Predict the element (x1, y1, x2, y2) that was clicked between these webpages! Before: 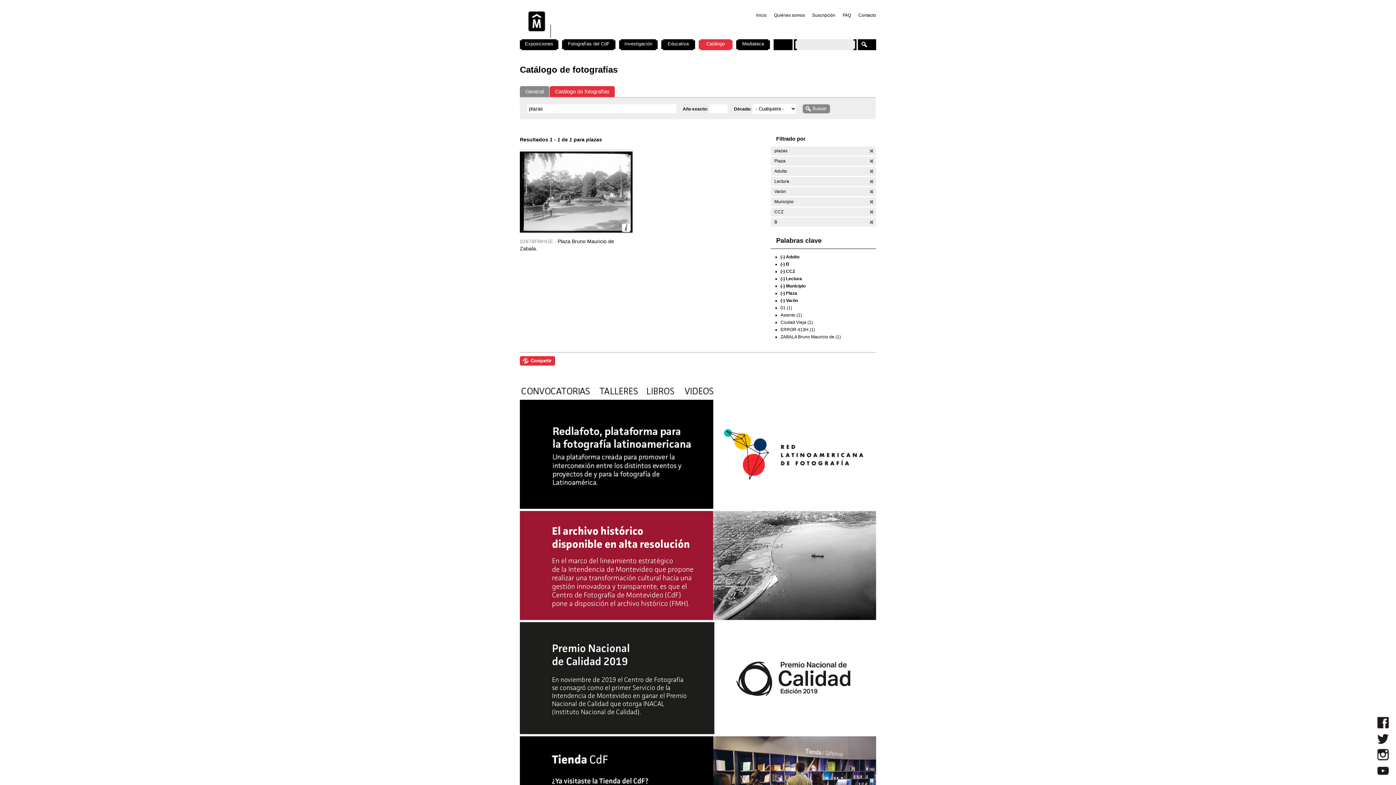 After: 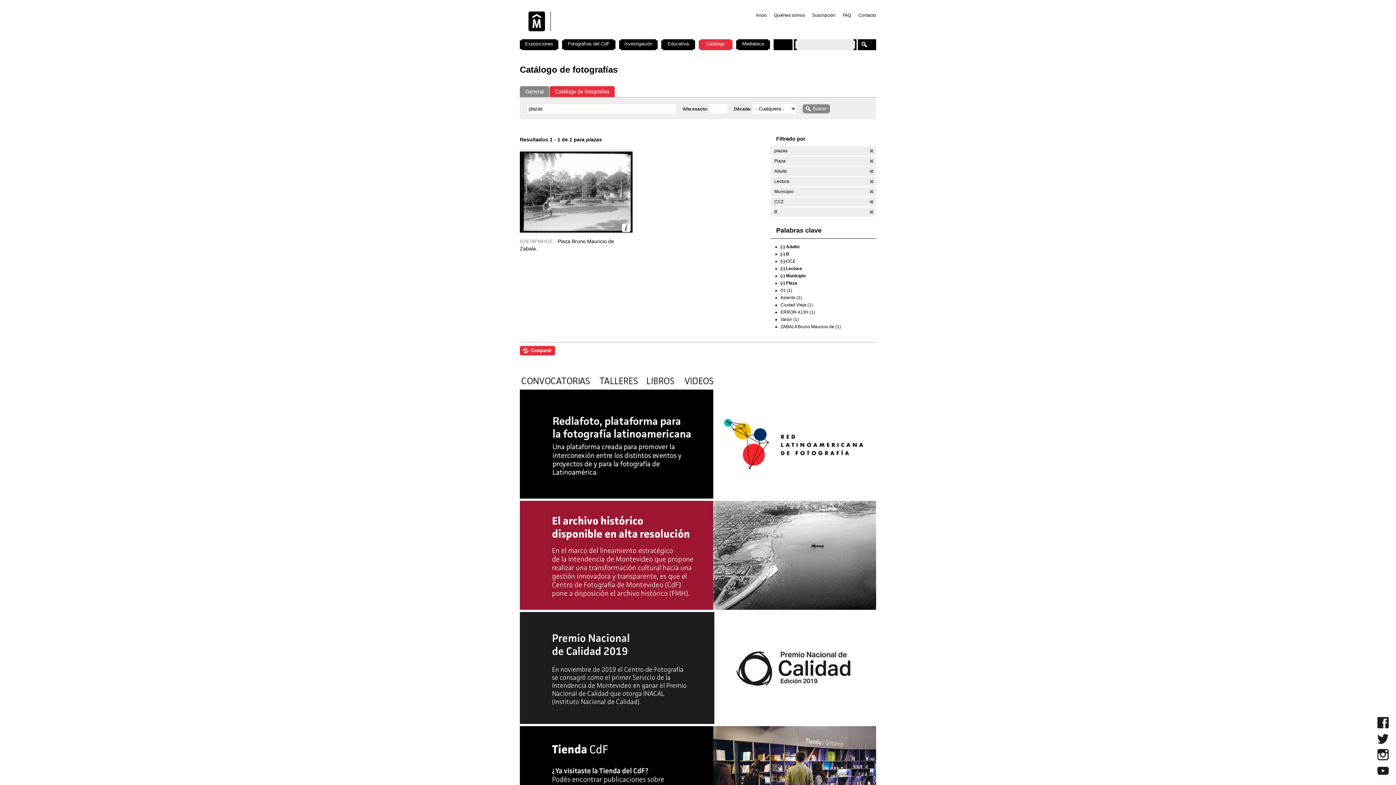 Action: label: (-) bbox: (780, 298, 785, 303)